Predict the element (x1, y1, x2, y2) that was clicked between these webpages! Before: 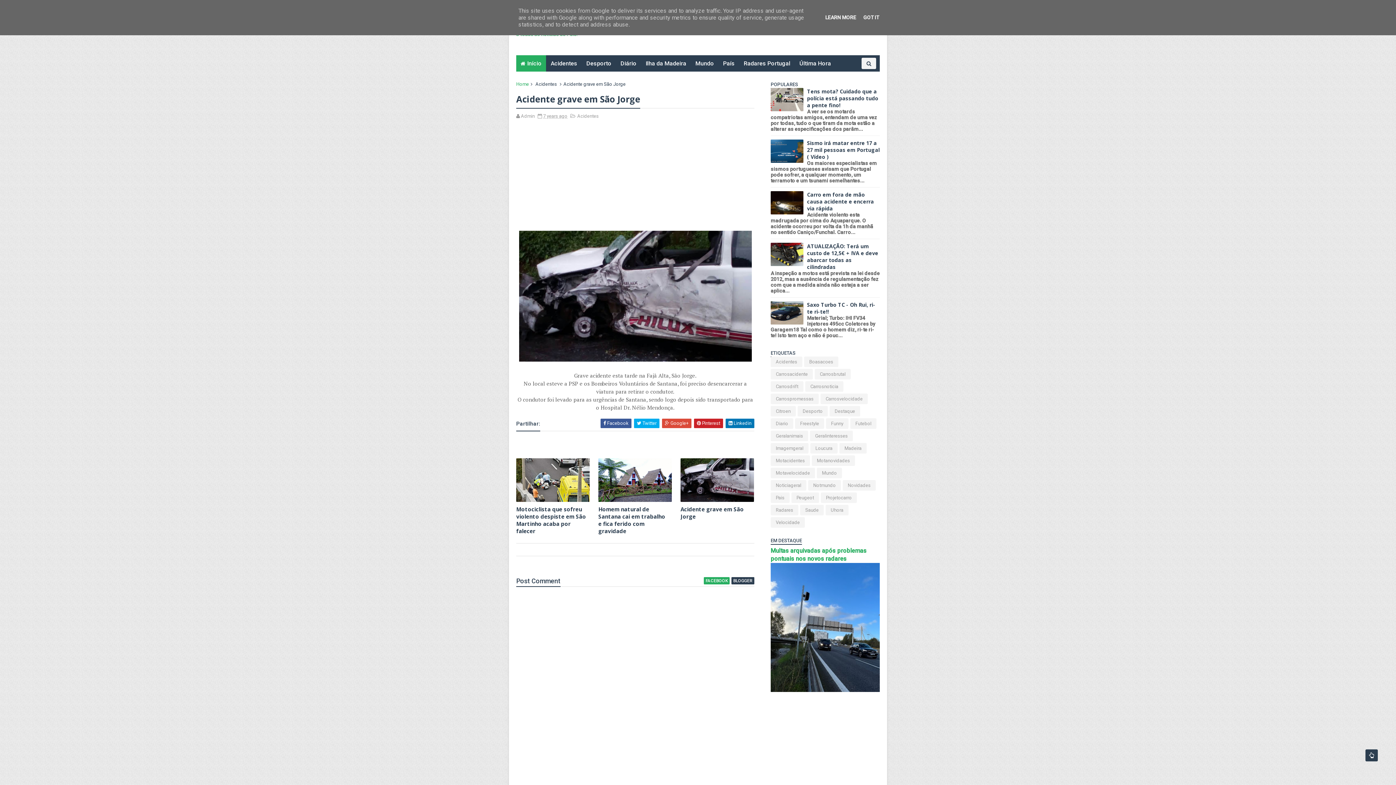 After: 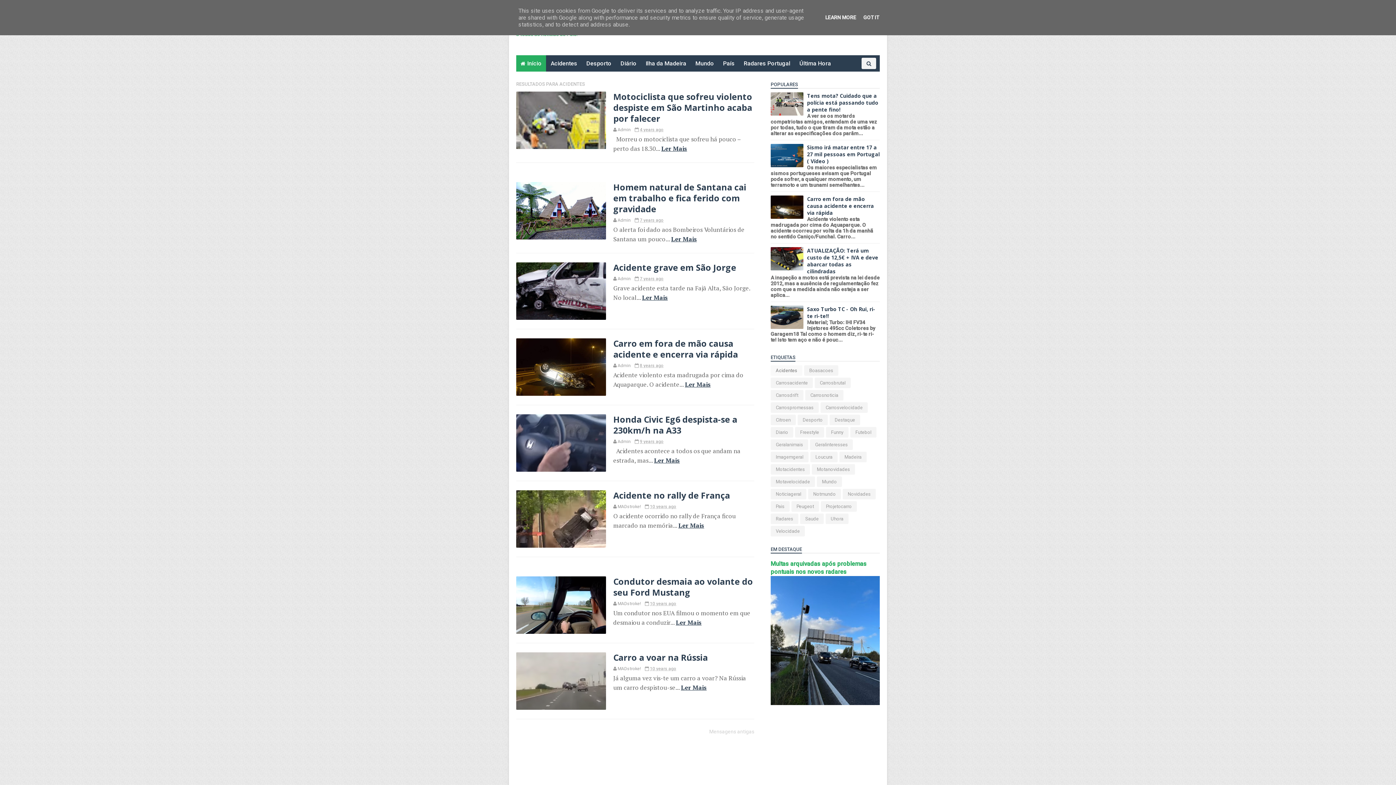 Action: bbox: (546, 55, 581, 71) label: Acidentes